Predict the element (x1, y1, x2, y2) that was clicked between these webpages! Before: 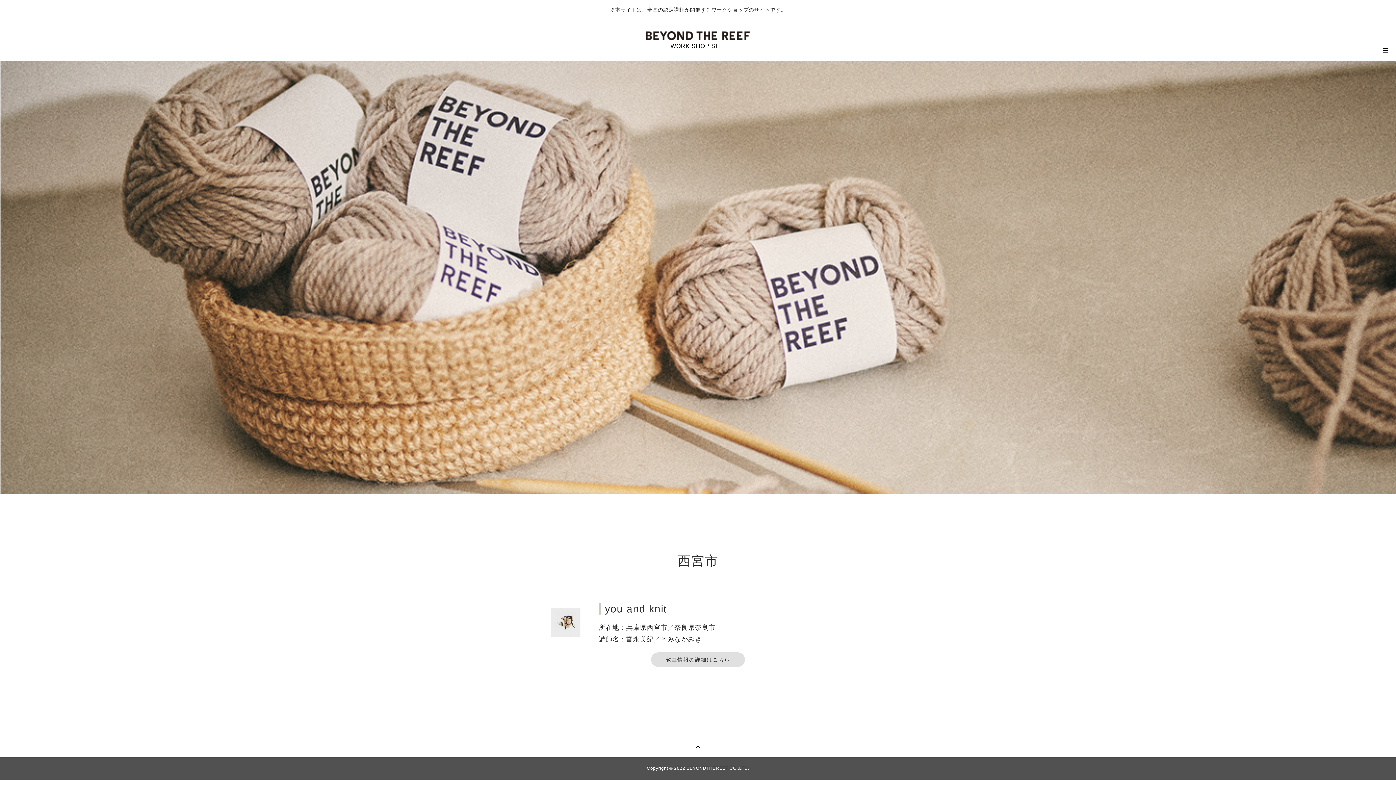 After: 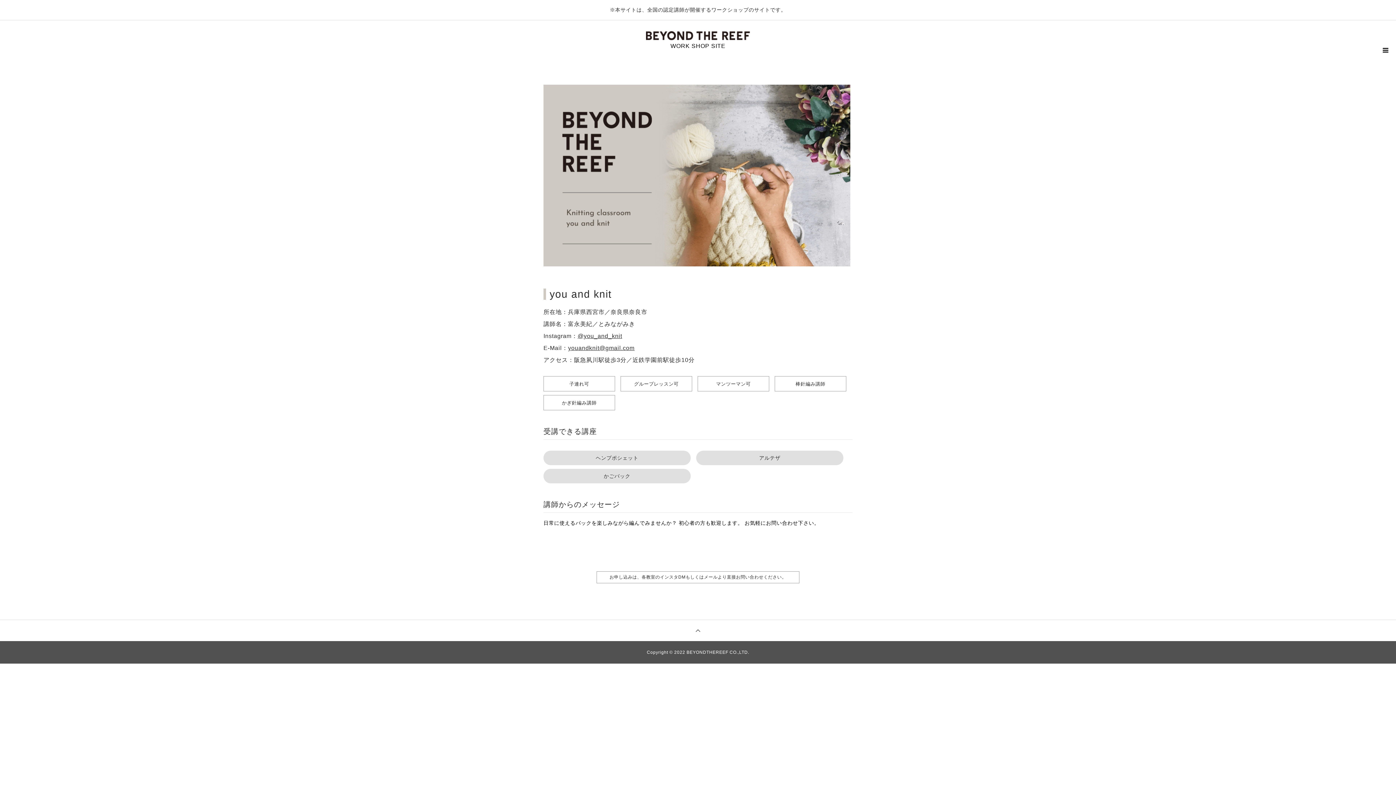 Action: label: you and knit
所在地：兵庫県西宮市／奈良県奈良市
講師名：富永美紀／とみながみき
教室情報の詳細はこちら bbox: (0, 600, 1396, 688)